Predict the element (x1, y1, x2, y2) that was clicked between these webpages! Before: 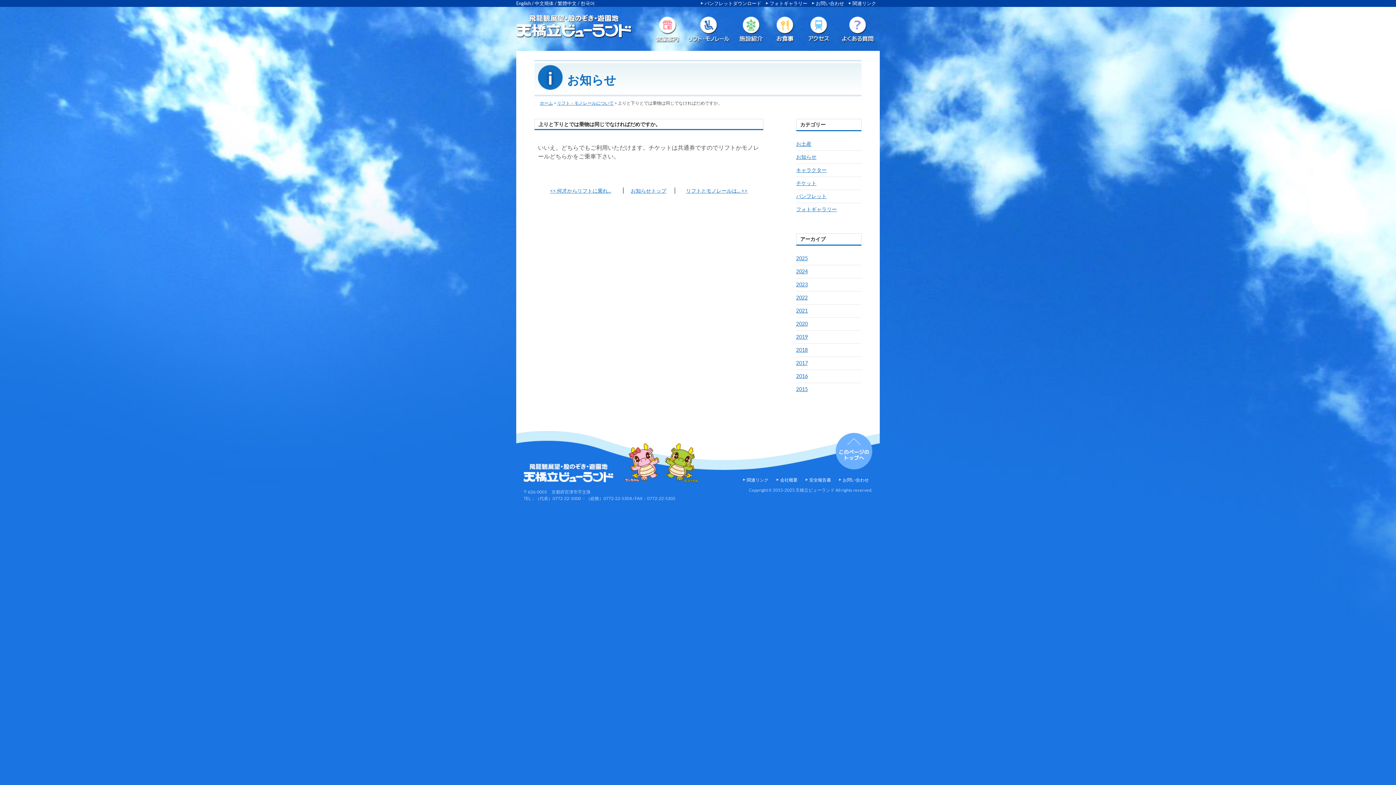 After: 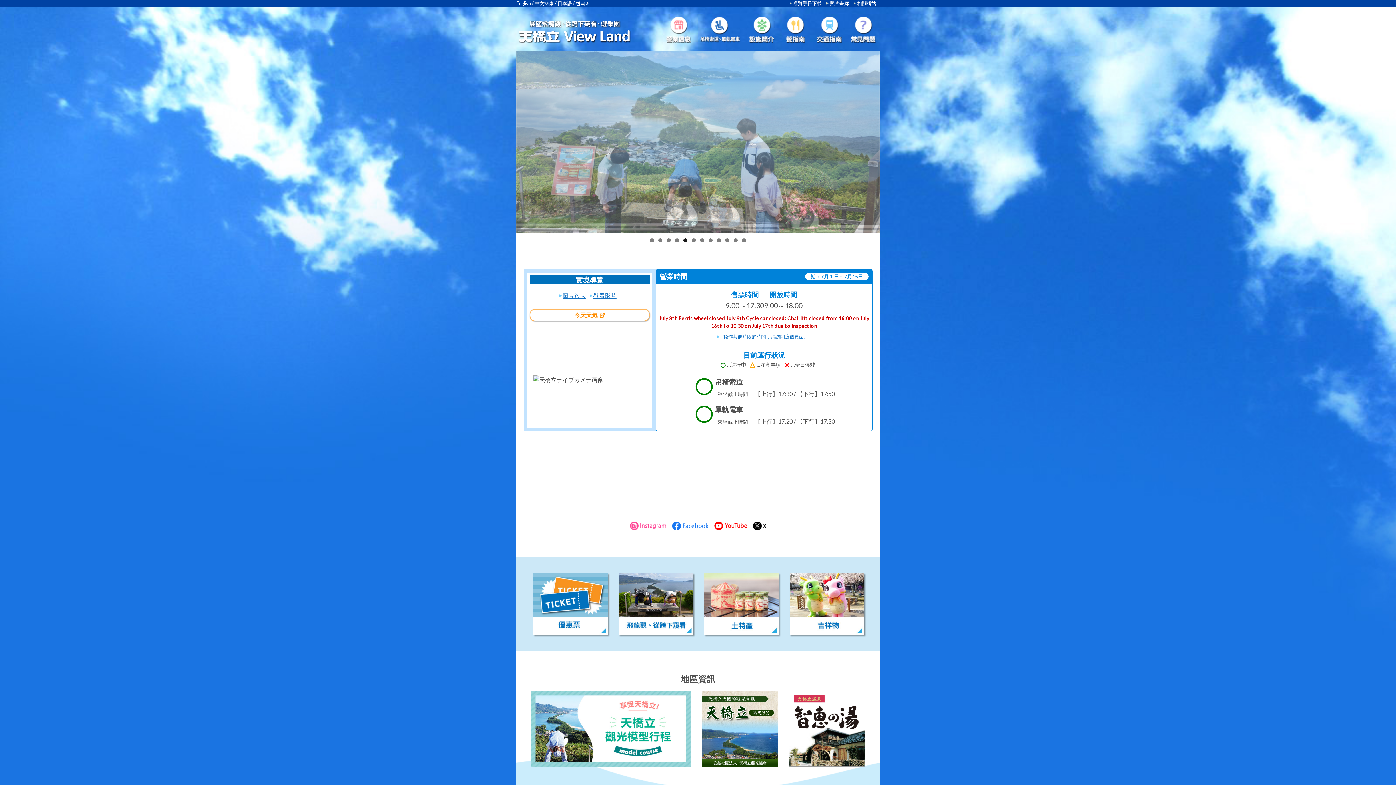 Action: label: 繁體中文 bbox: (557, 0, 576, 6)